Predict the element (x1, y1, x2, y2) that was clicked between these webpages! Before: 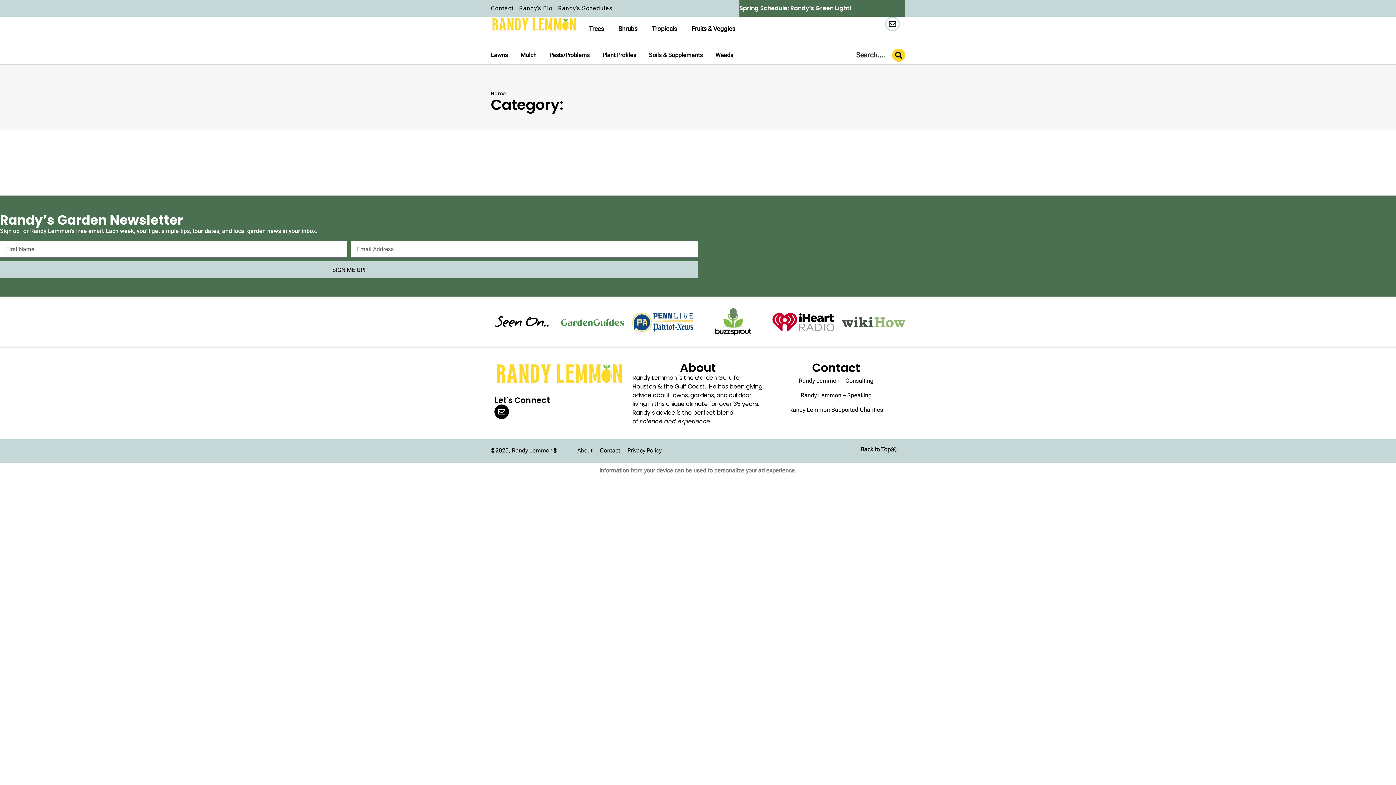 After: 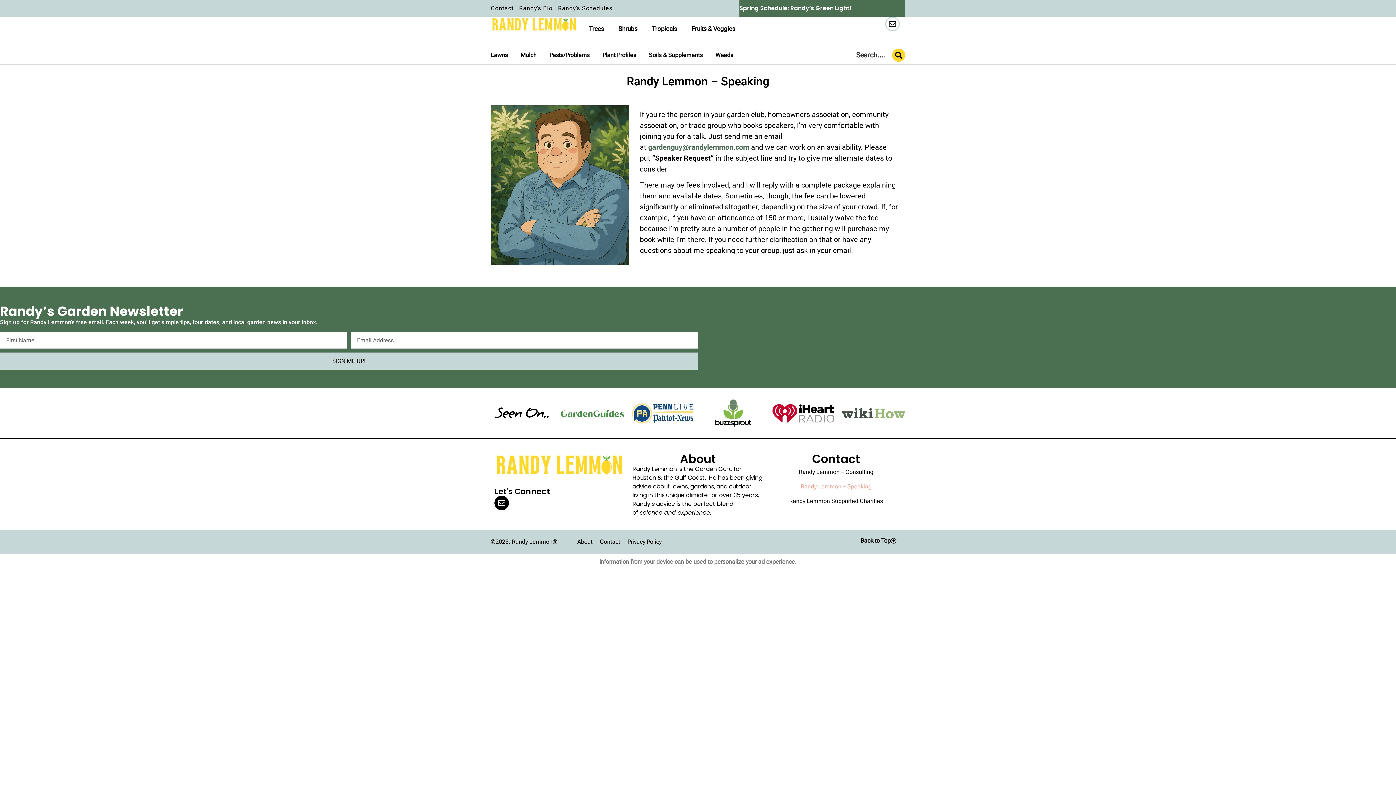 Action: bbox: (789, 388, 883, 403) label: Randy Lemmon – Speaking